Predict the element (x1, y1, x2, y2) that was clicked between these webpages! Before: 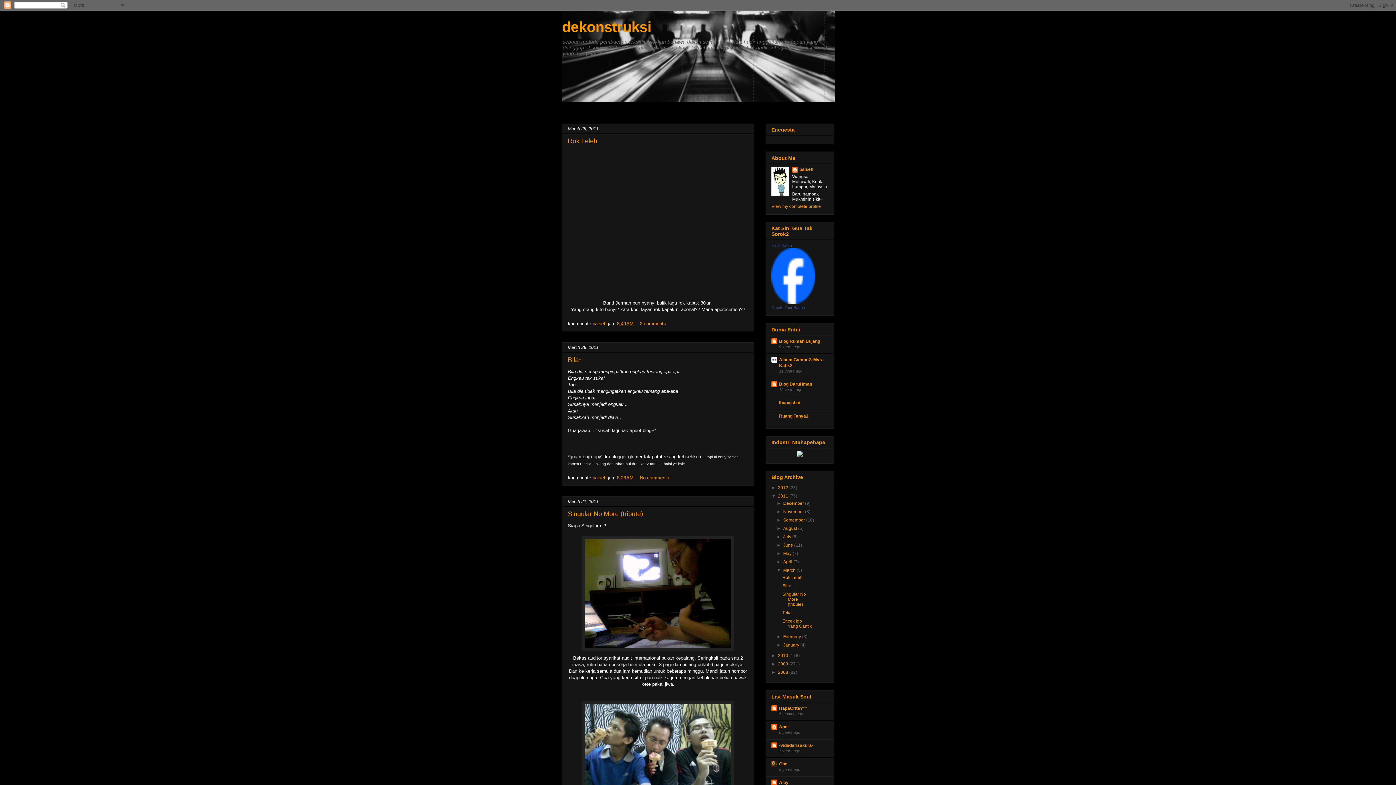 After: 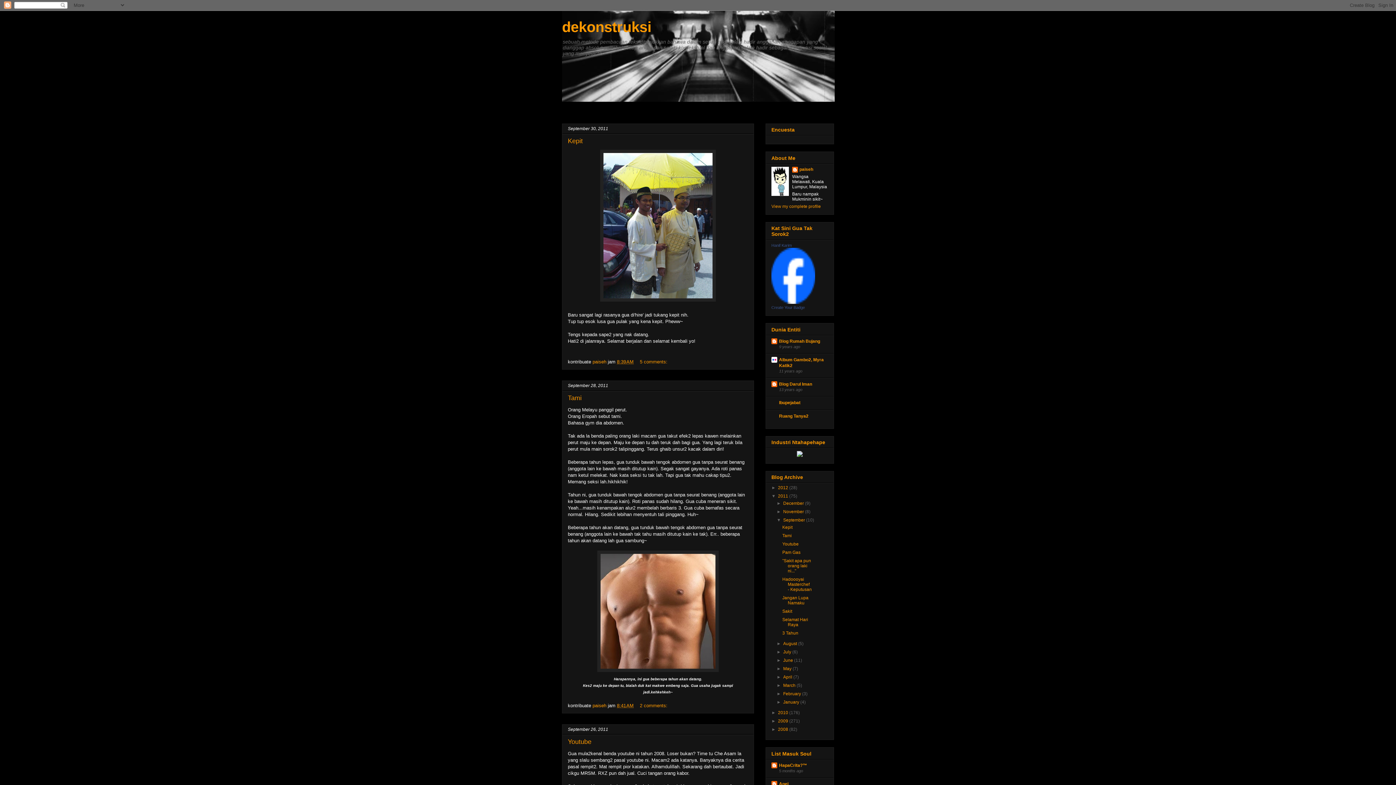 Action: label: September  bbox: (783, 517, 806, 523)